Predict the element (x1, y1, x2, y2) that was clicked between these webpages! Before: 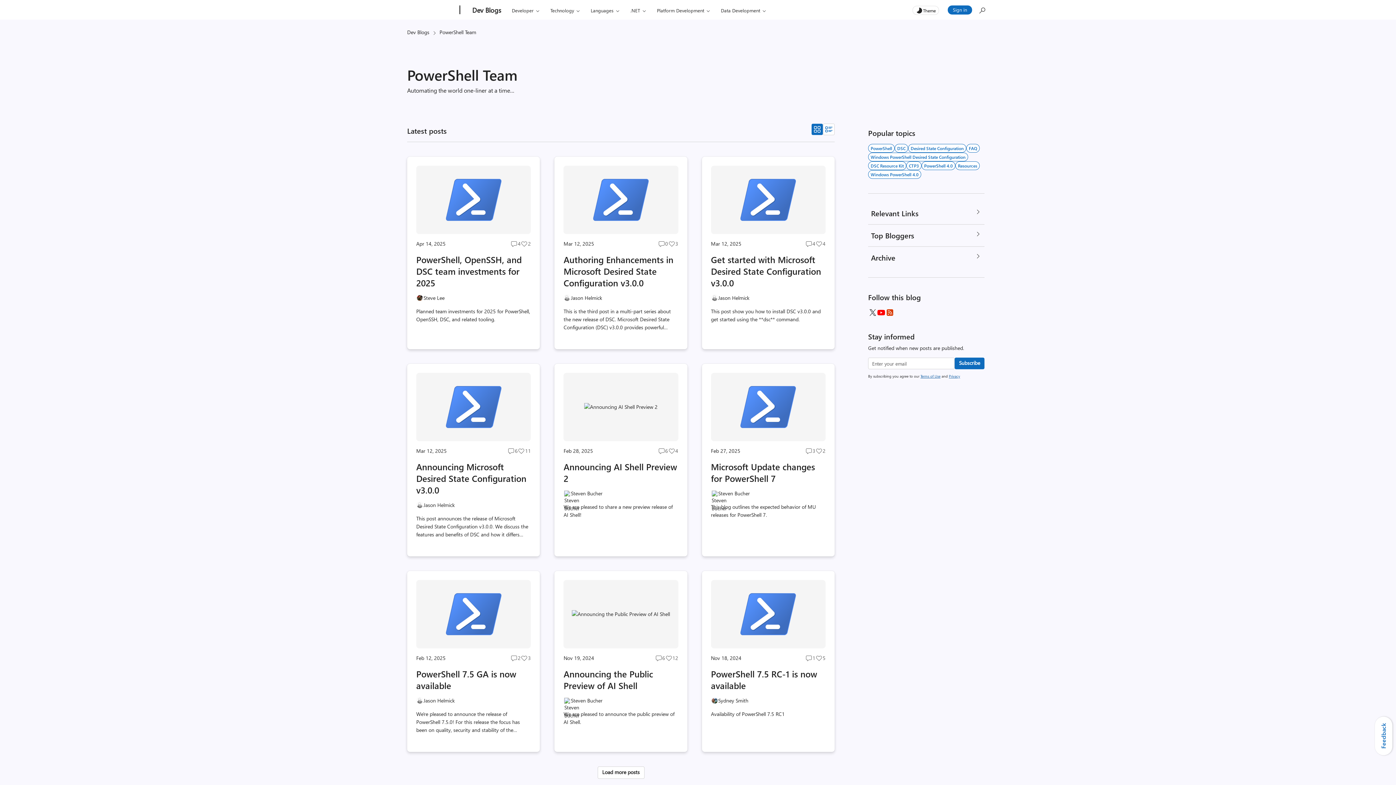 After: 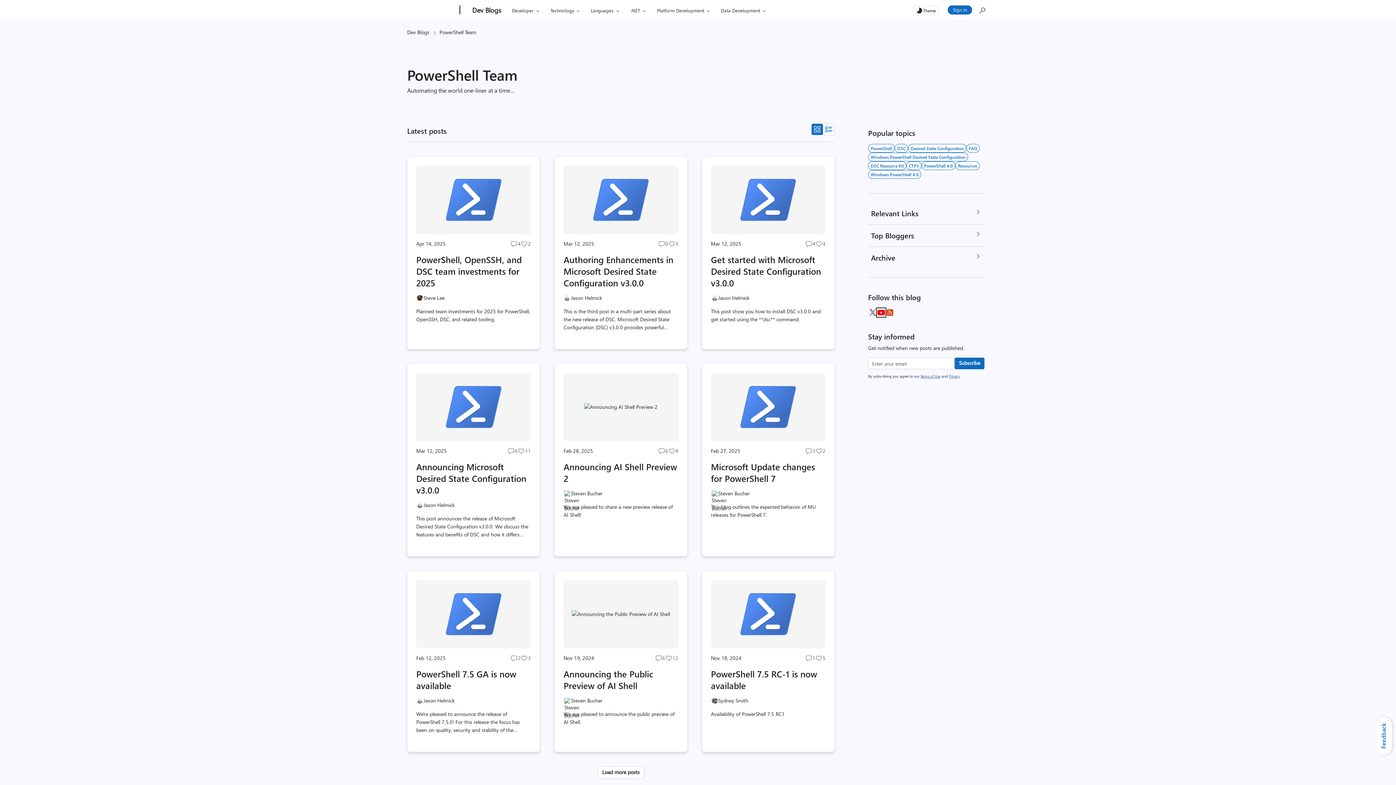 Action: bbox: (877, 308, 885, 317) label: Follow Us on YouTube